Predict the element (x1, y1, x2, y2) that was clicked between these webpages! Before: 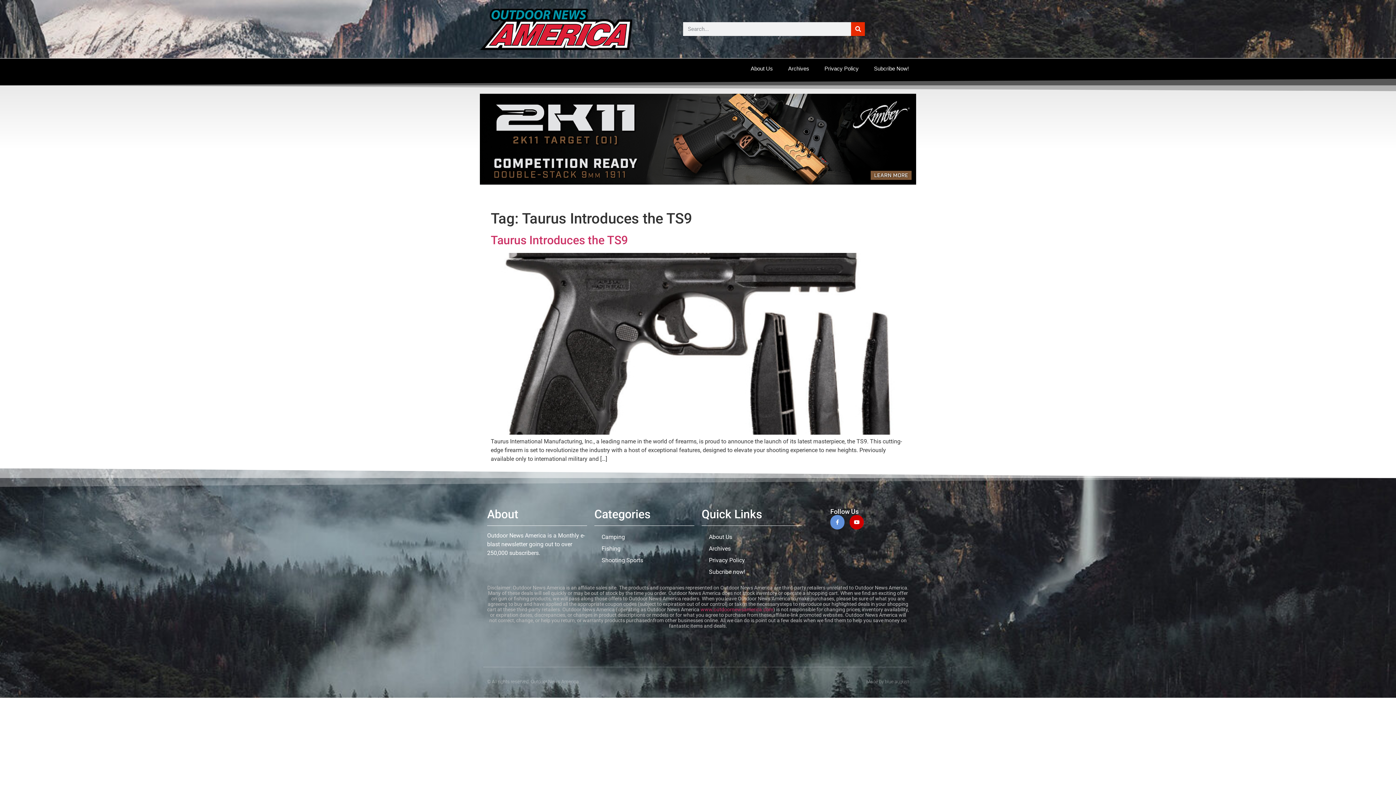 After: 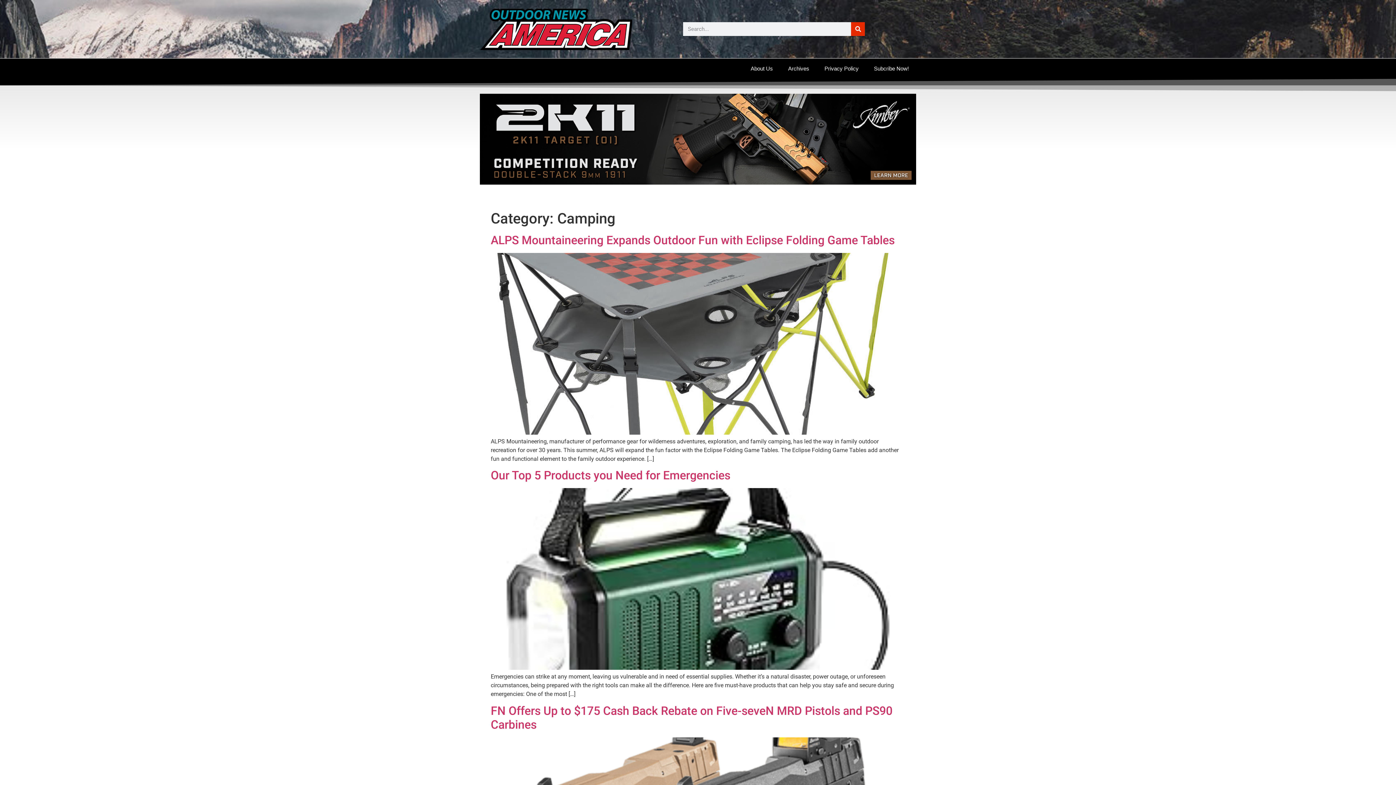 Action: label: Camping bbox: (594, 531, 694, 543)